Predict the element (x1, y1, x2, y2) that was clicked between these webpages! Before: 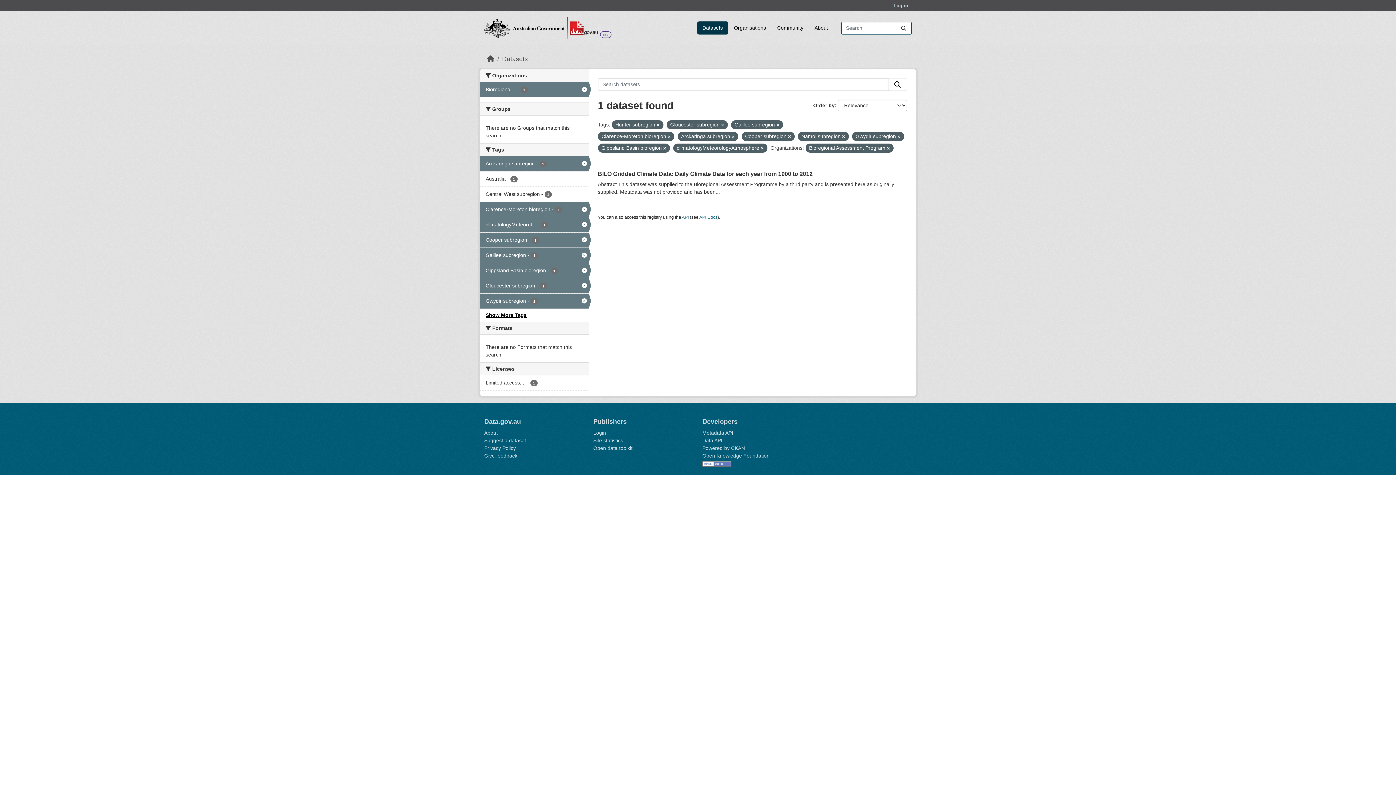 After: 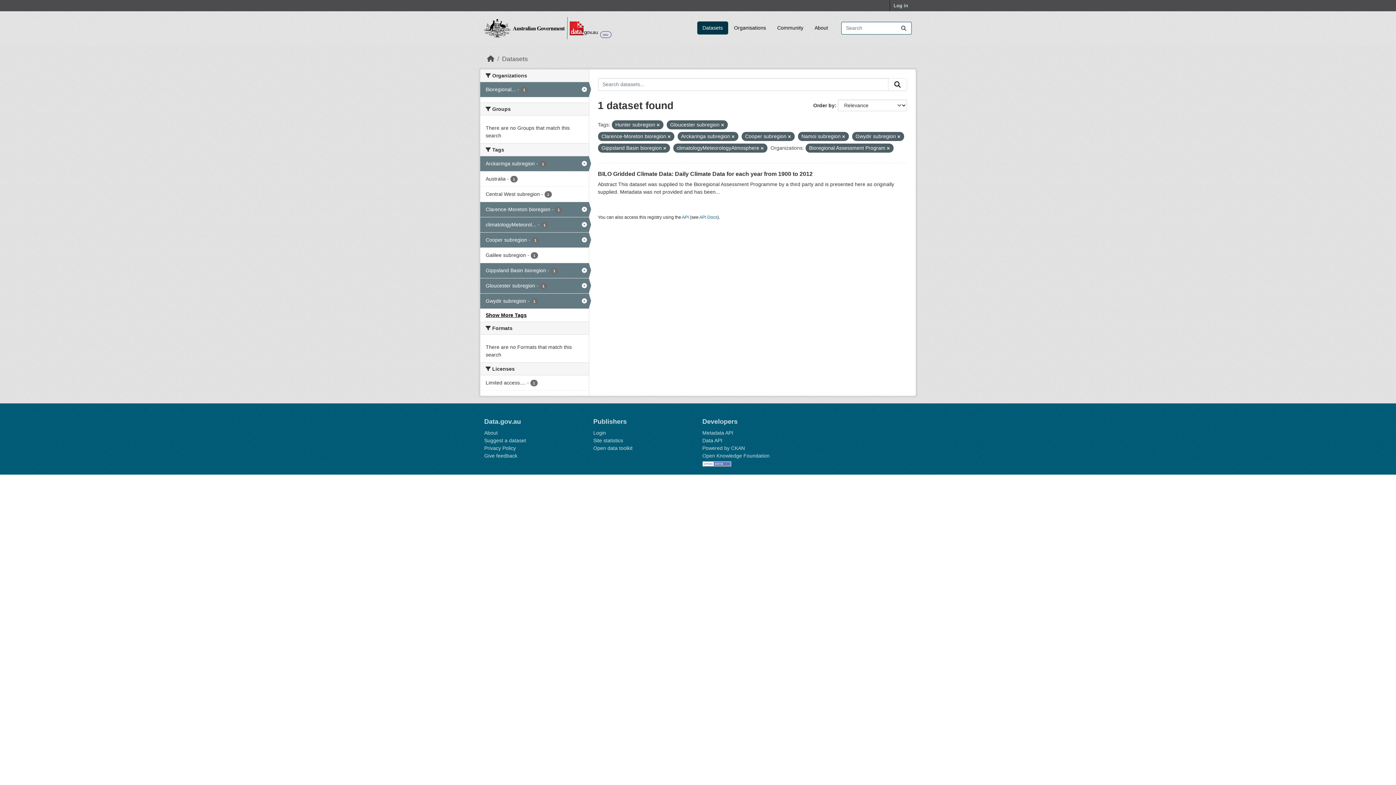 Action: bbox: (776, 122, 779, 127)